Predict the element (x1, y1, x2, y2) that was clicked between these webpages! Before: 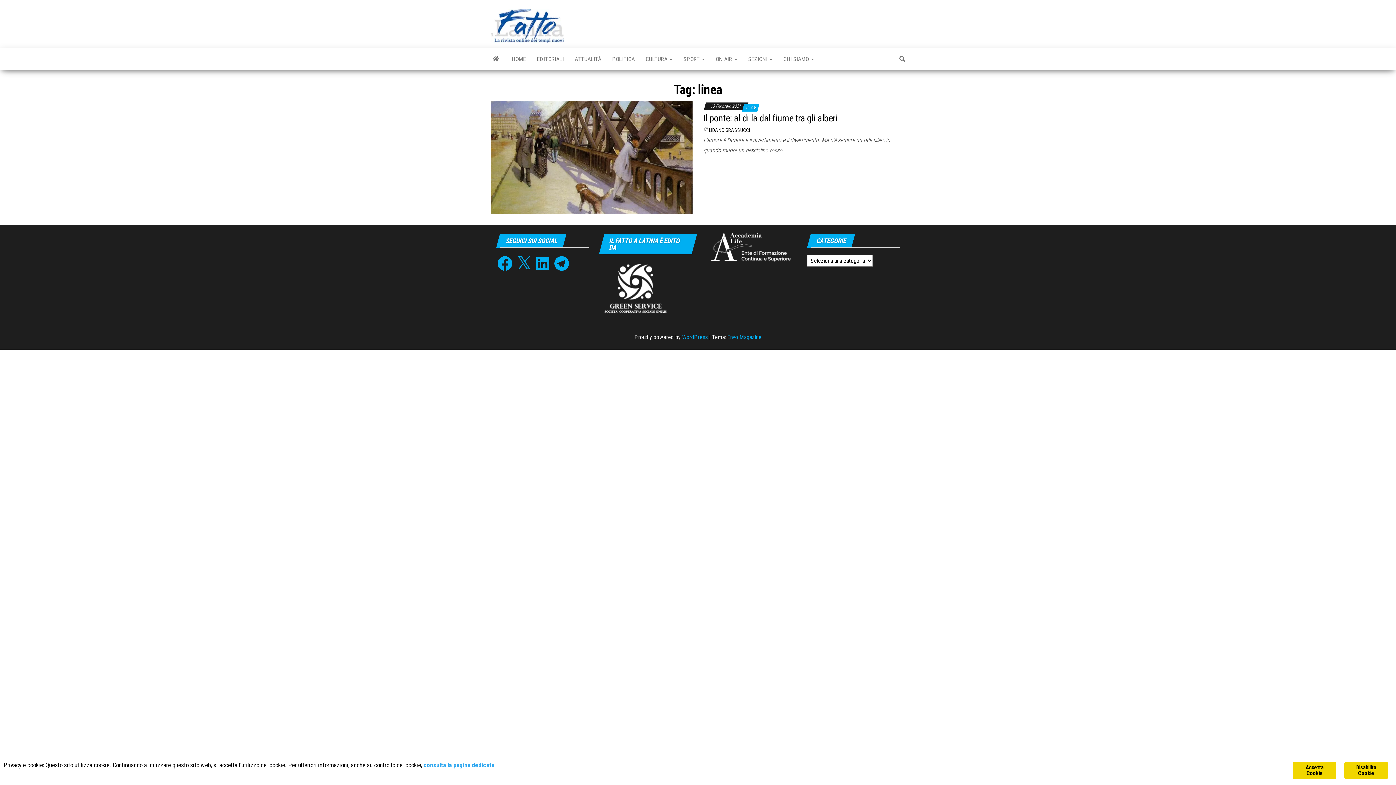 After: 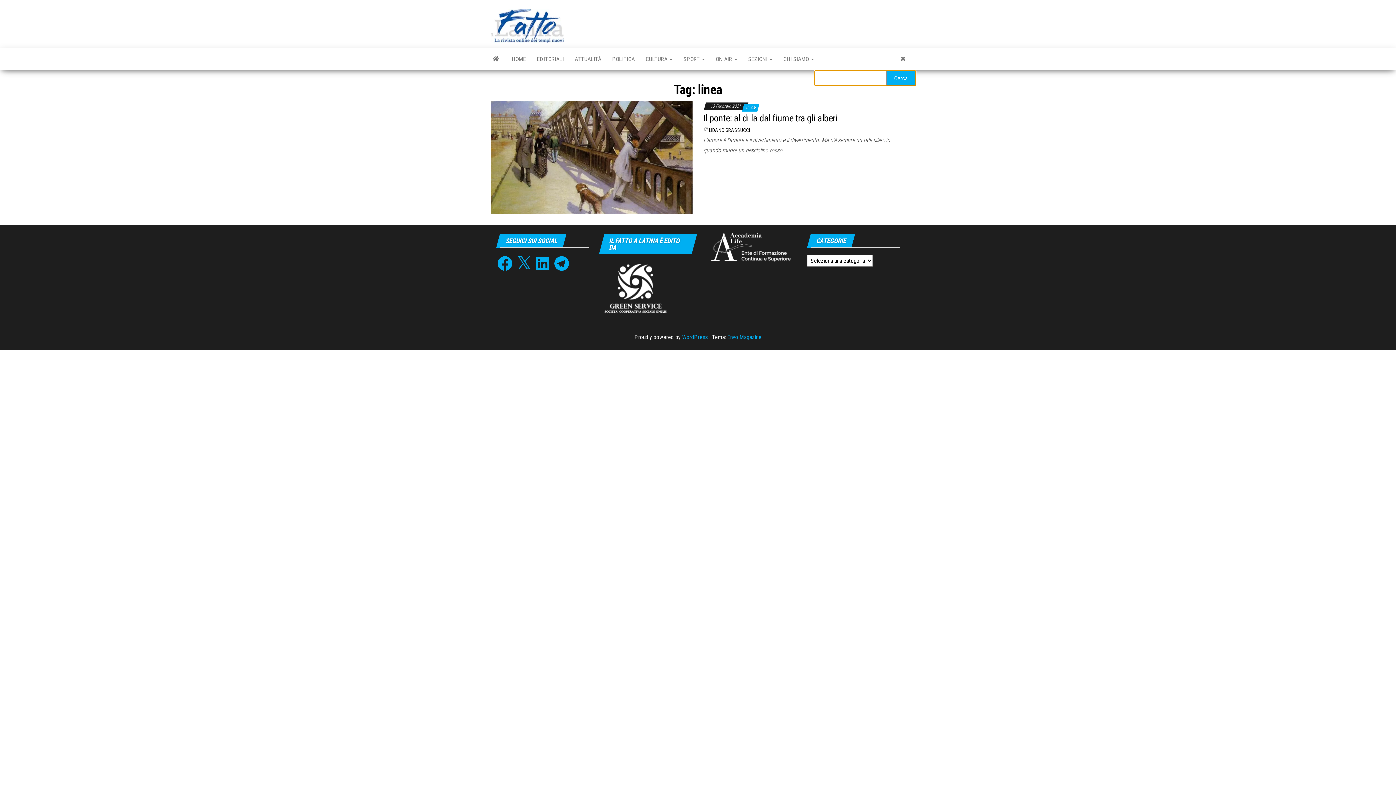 Action: bbox: (600, 284, 672, 291)